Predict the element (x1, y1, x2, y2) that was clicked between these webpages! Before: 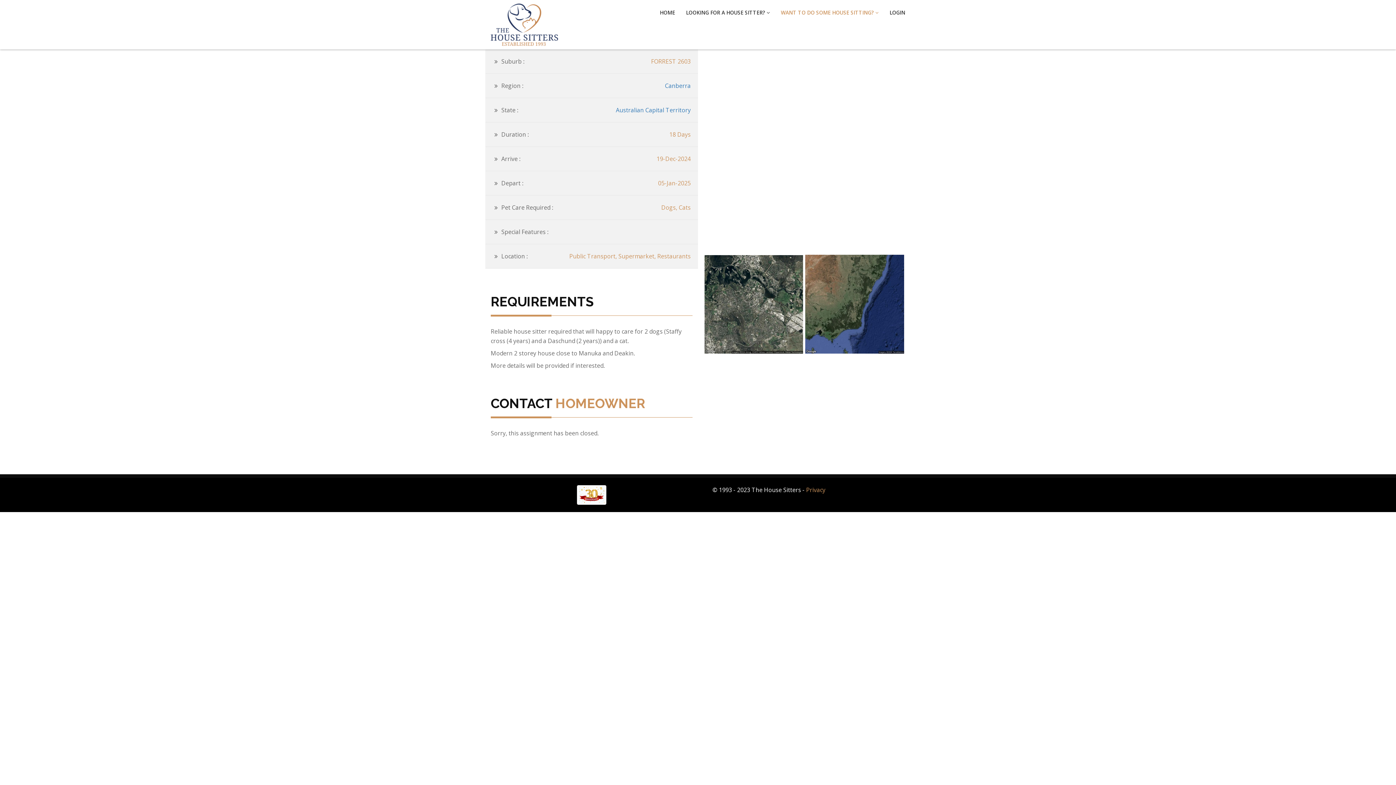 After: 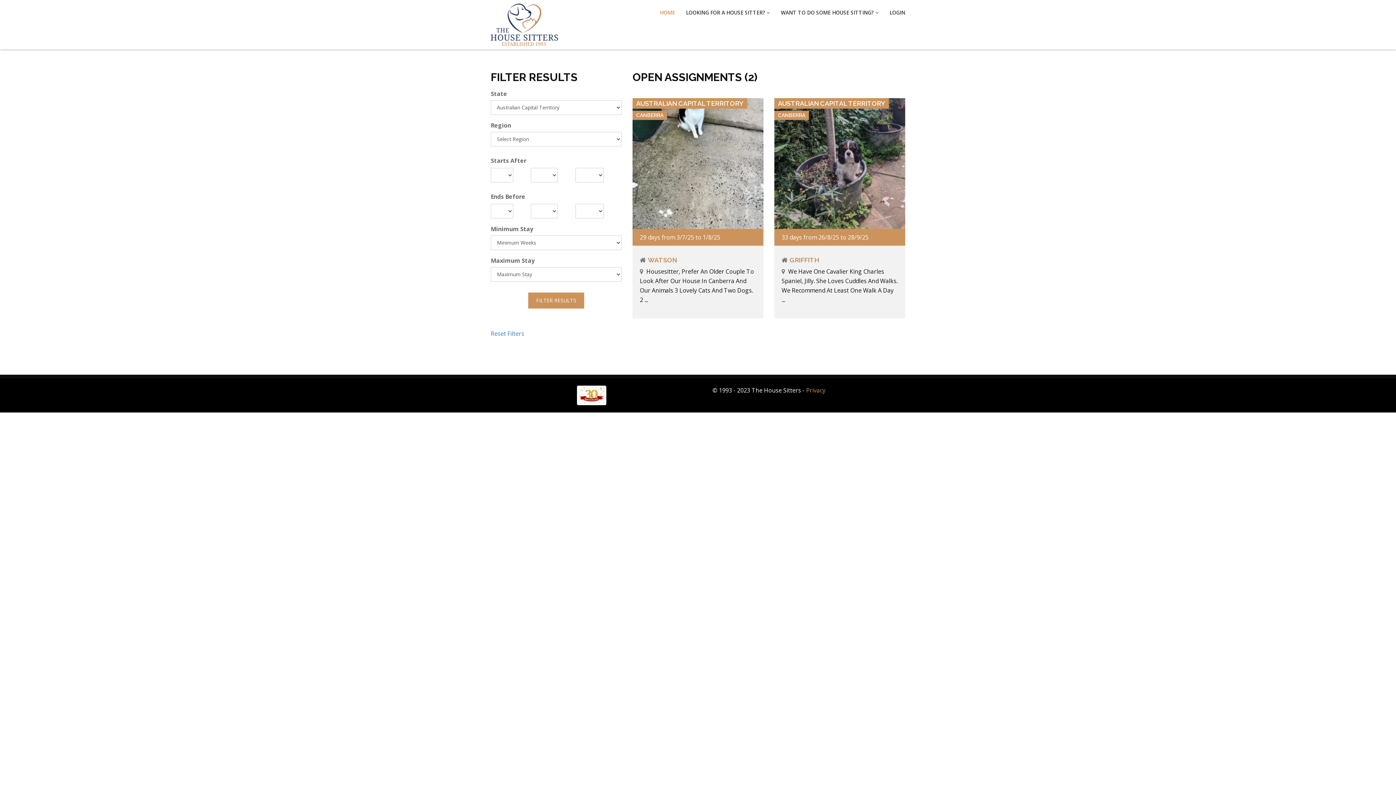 Action: label: Australian Capital Territory bbox: (616, 106, 690, 114)